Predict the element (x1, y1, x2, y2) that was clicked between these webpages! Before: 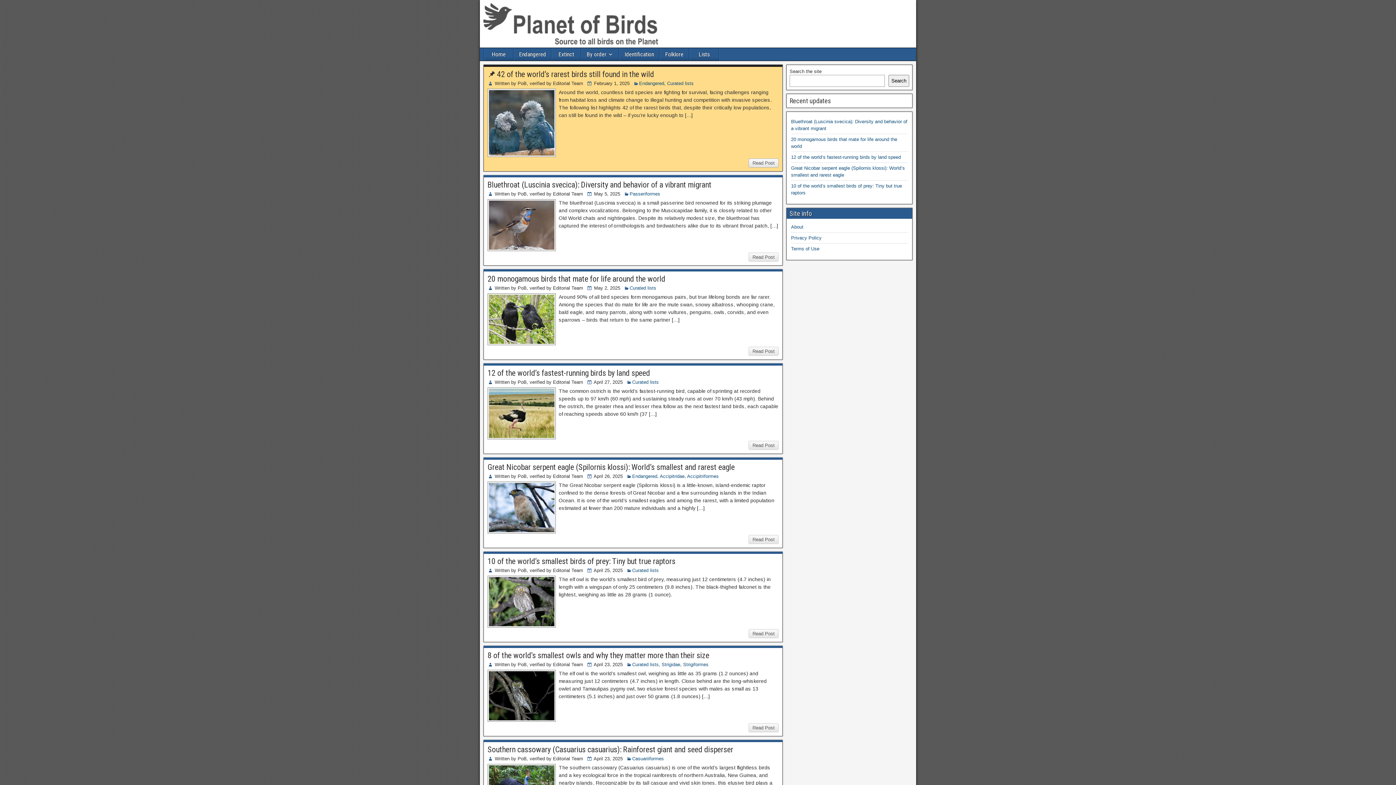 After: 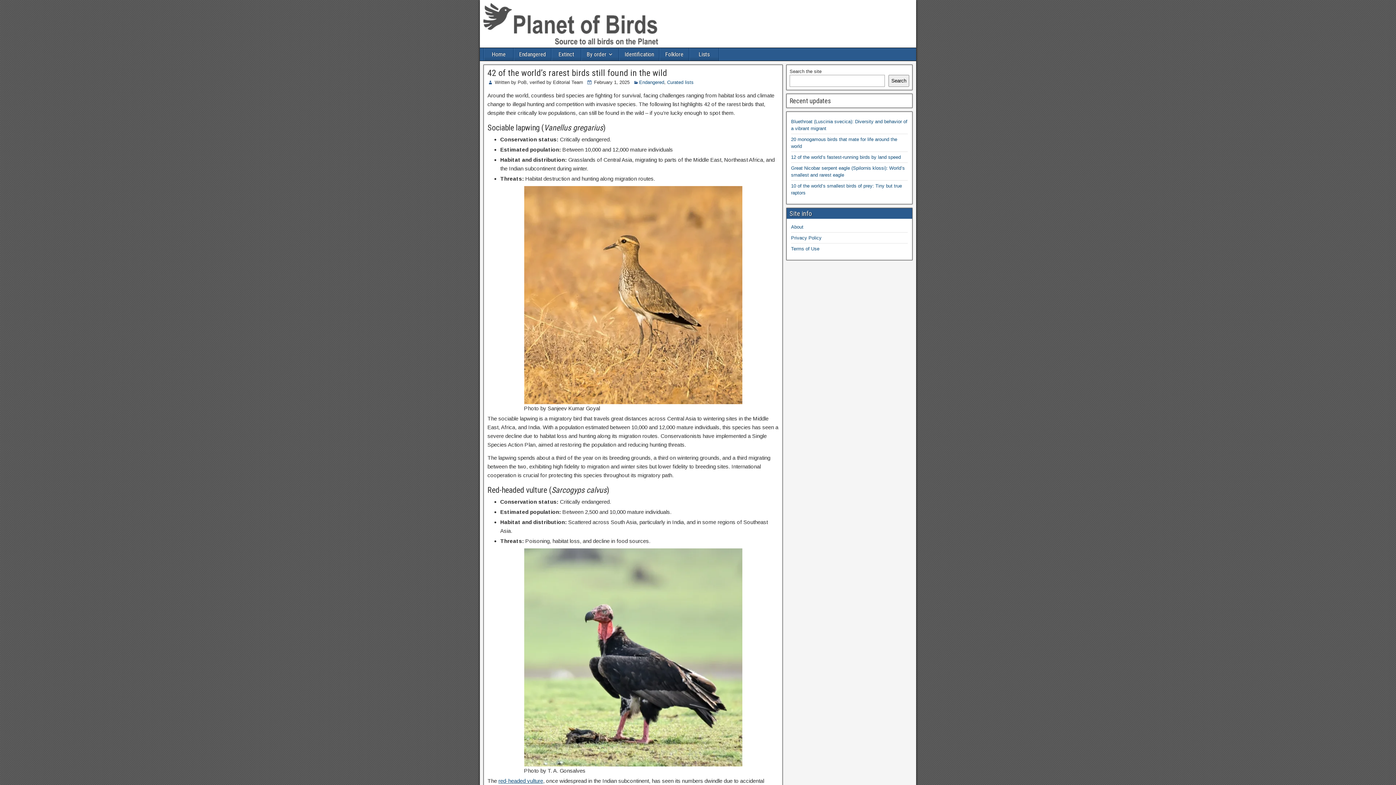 Action: label: Read Post bbox: (748, 158, 778, 167)